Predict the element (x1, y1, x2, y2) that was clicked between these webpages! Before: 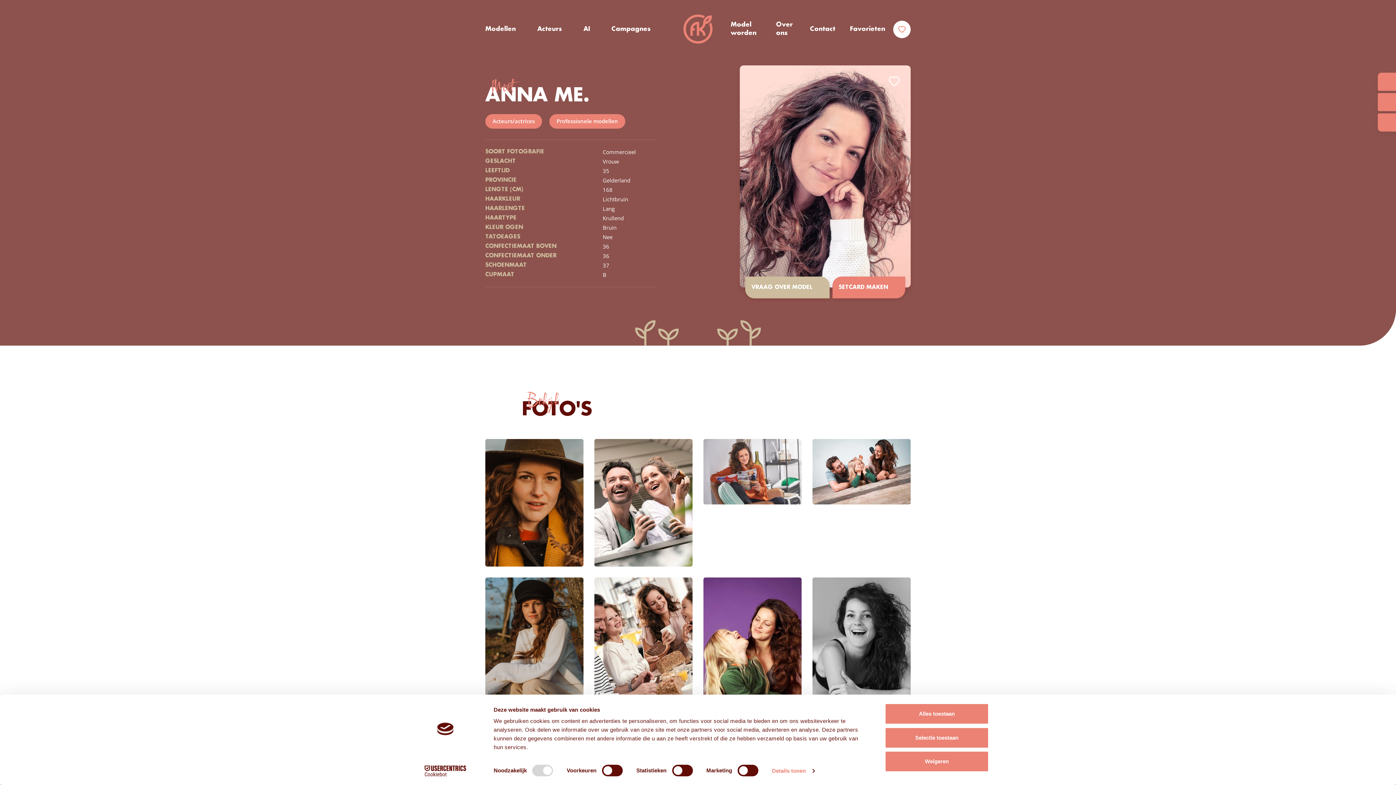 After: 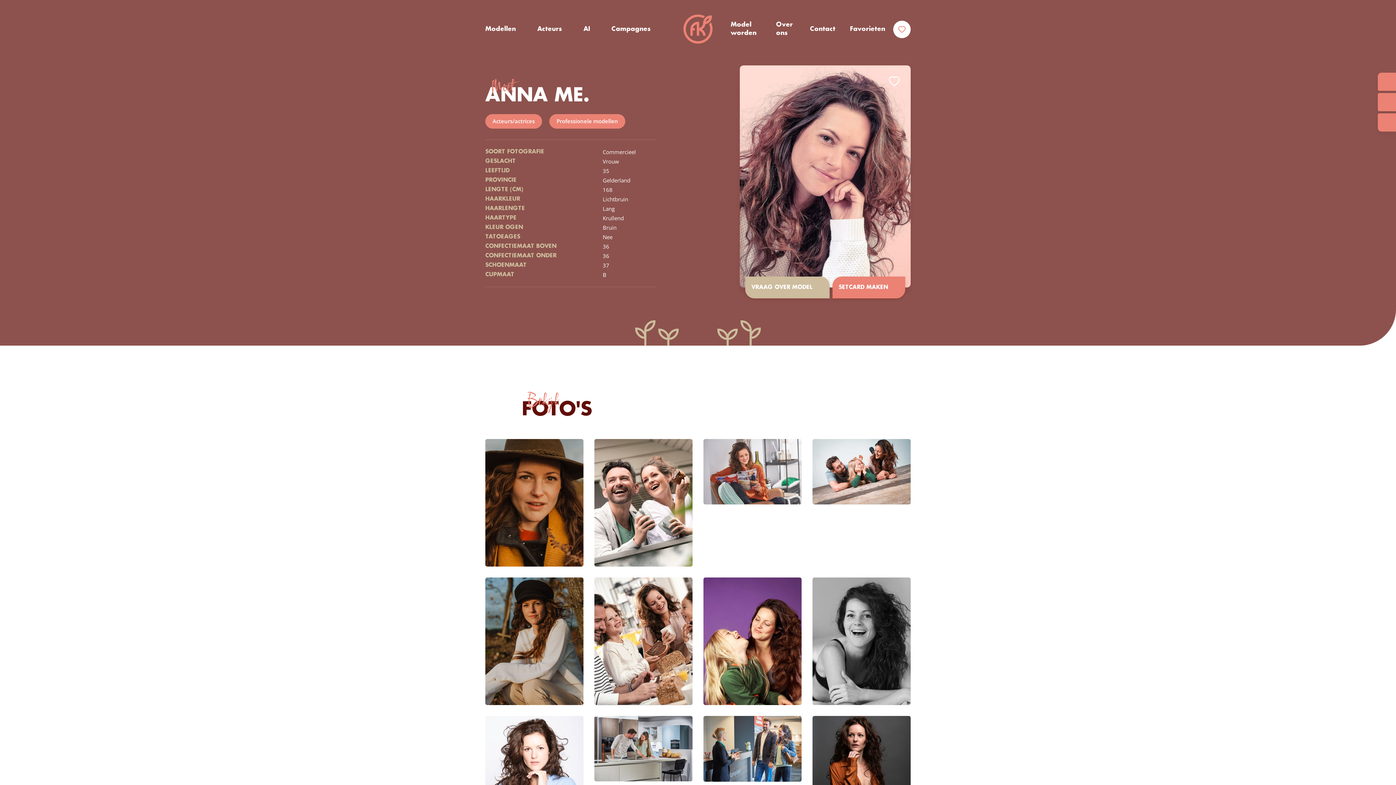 Action: bbox: (885, 703, 989, 724) label: Alles toestaan